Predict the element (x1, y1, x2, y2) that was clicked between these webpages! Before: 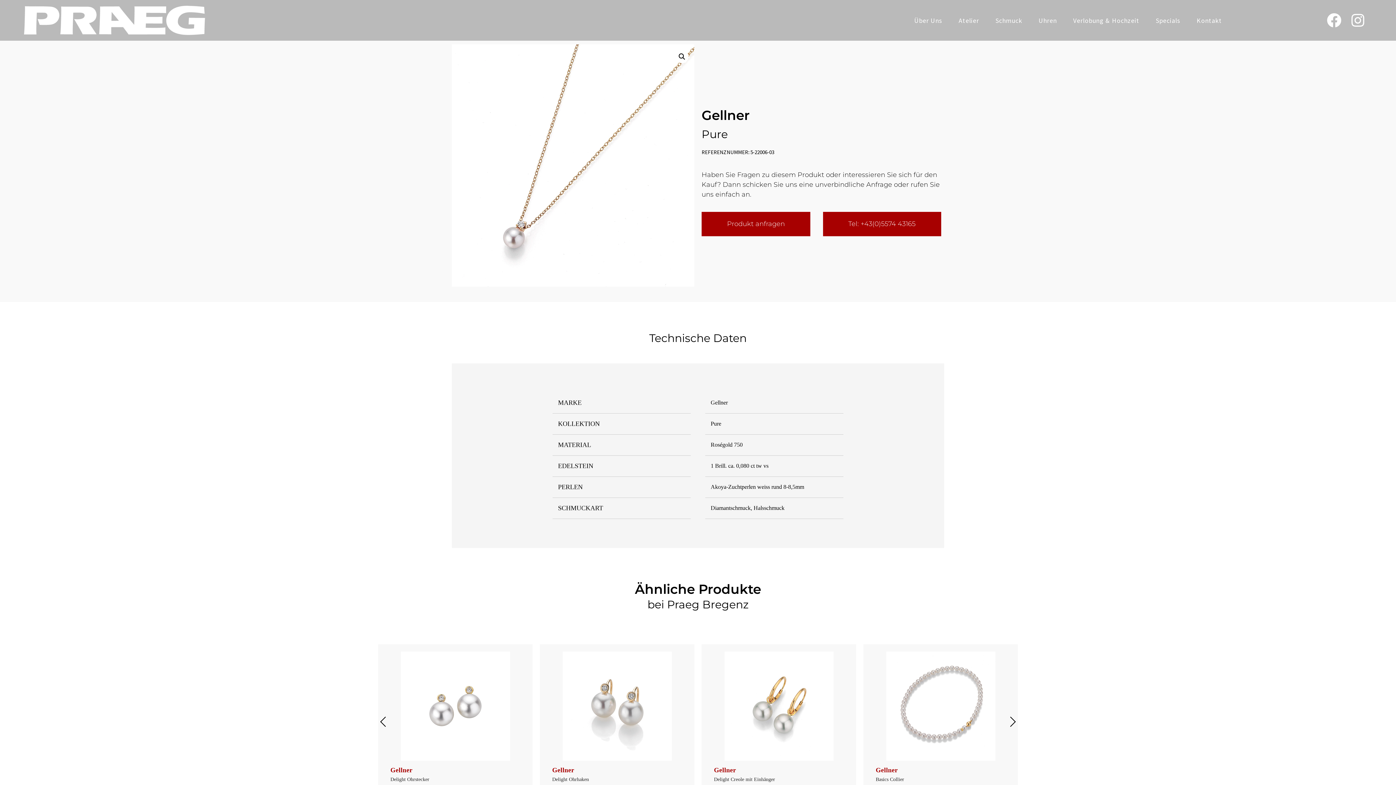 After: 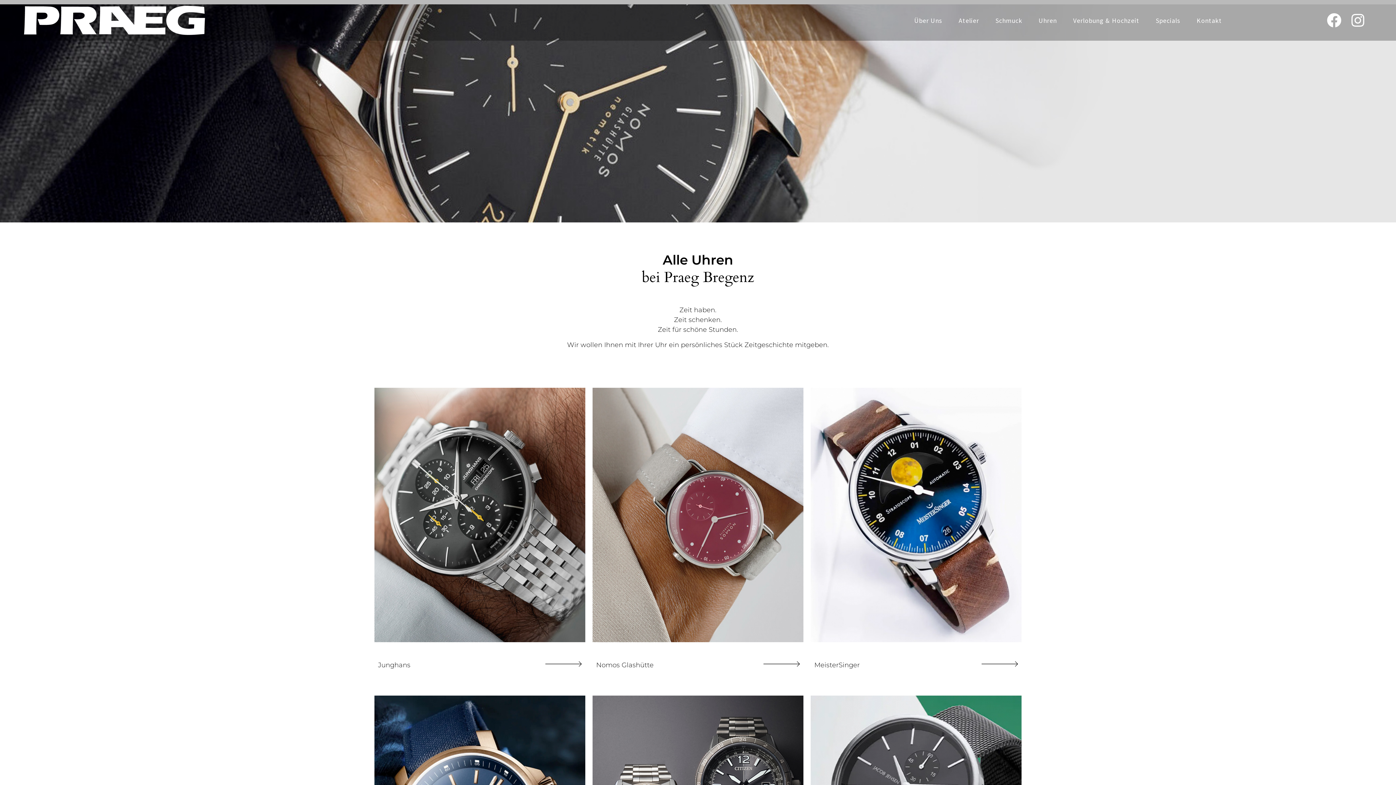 Action: label: Uhren bbox: (1031, 11, 1064, 29)